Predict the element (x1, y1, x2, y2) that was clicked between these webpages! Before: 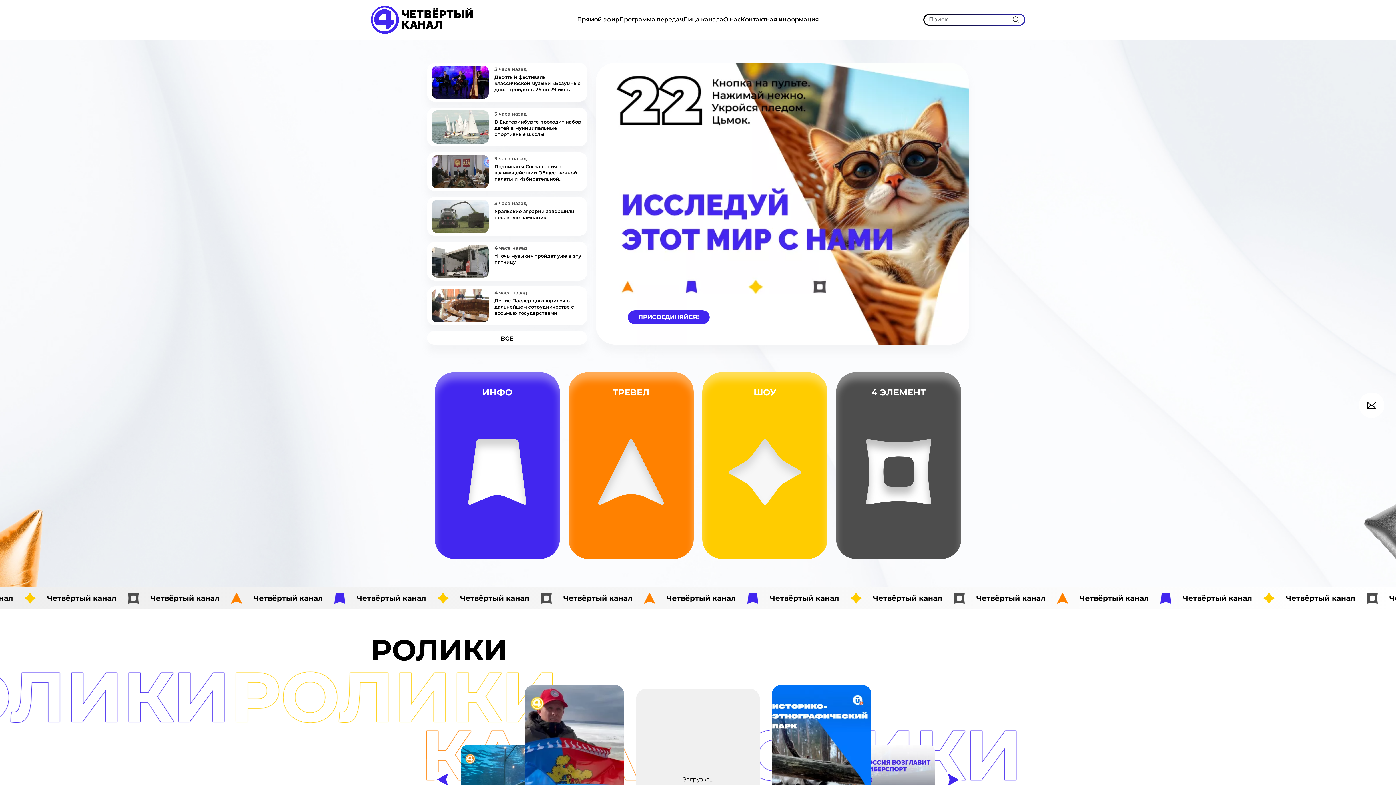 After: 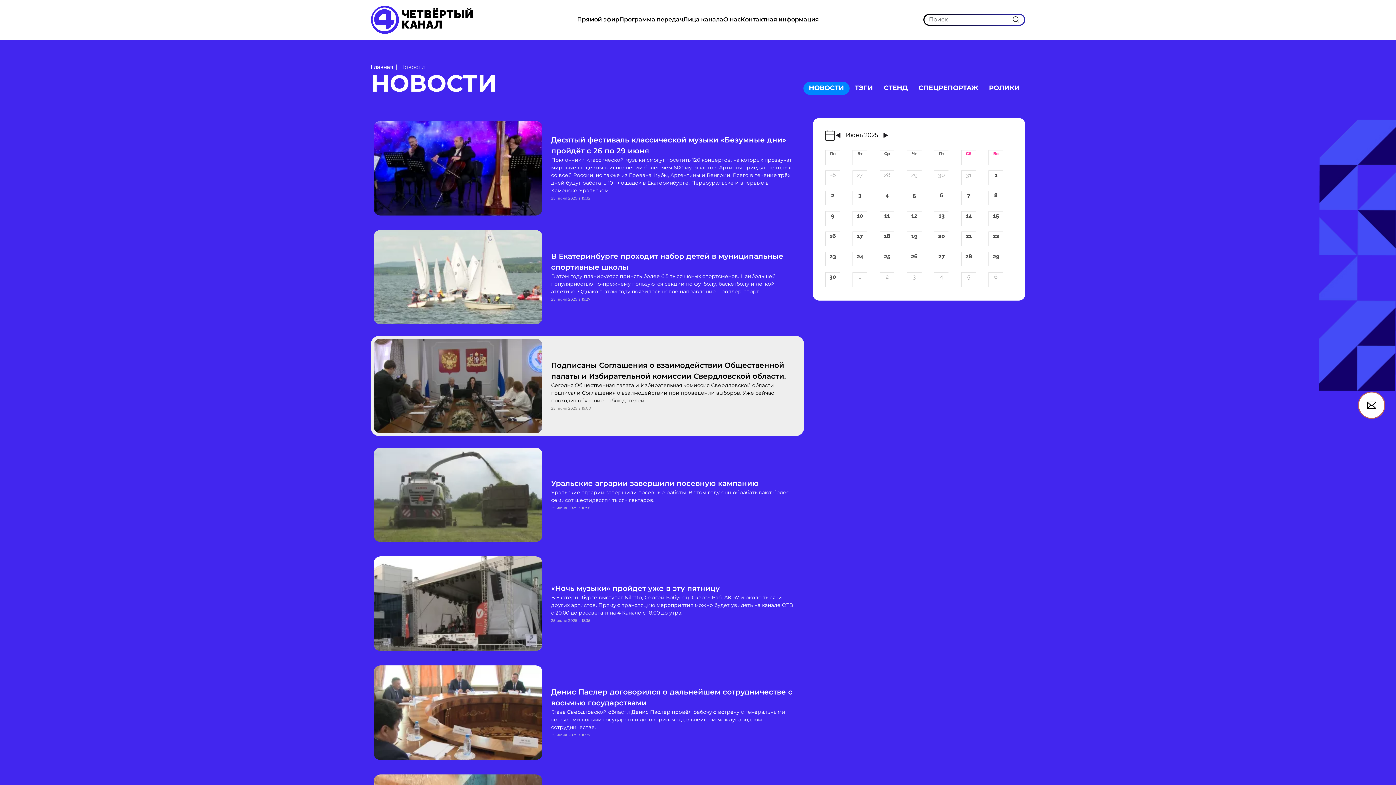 Action: label: ВСЕ bbox: (427, 331, 587, 344)